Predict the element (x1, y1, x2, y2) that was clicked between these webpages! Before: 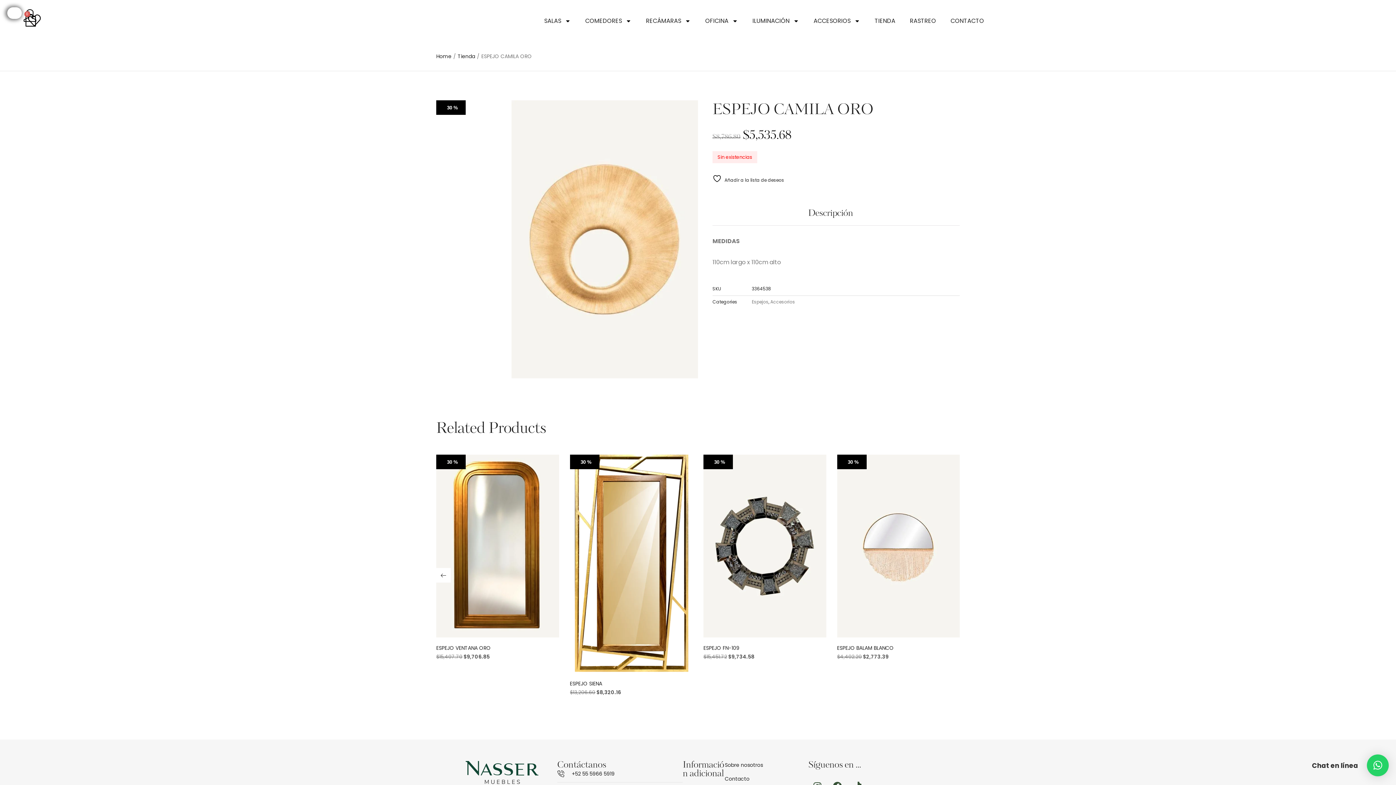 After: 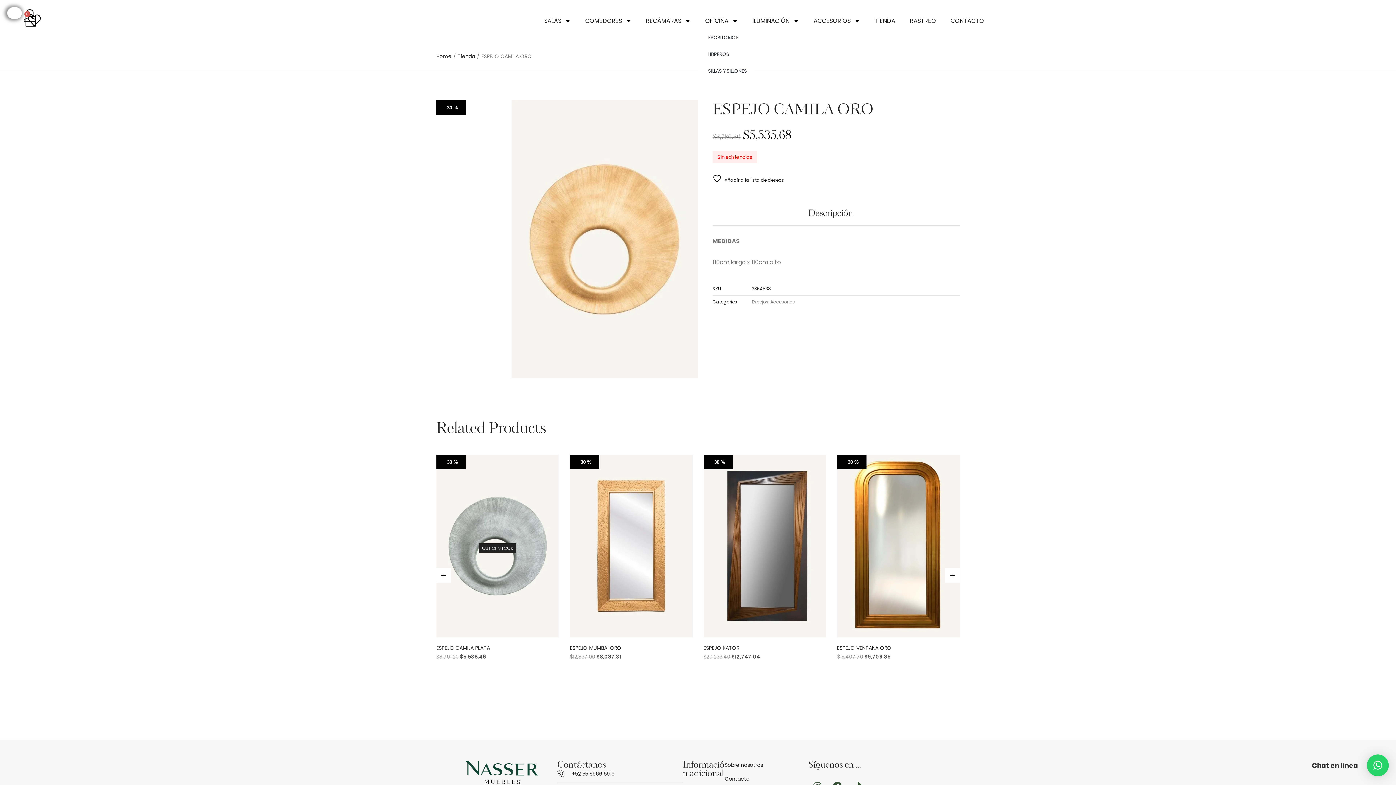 Action: label: OFICINA bbox: (698, 12, 745, 29)